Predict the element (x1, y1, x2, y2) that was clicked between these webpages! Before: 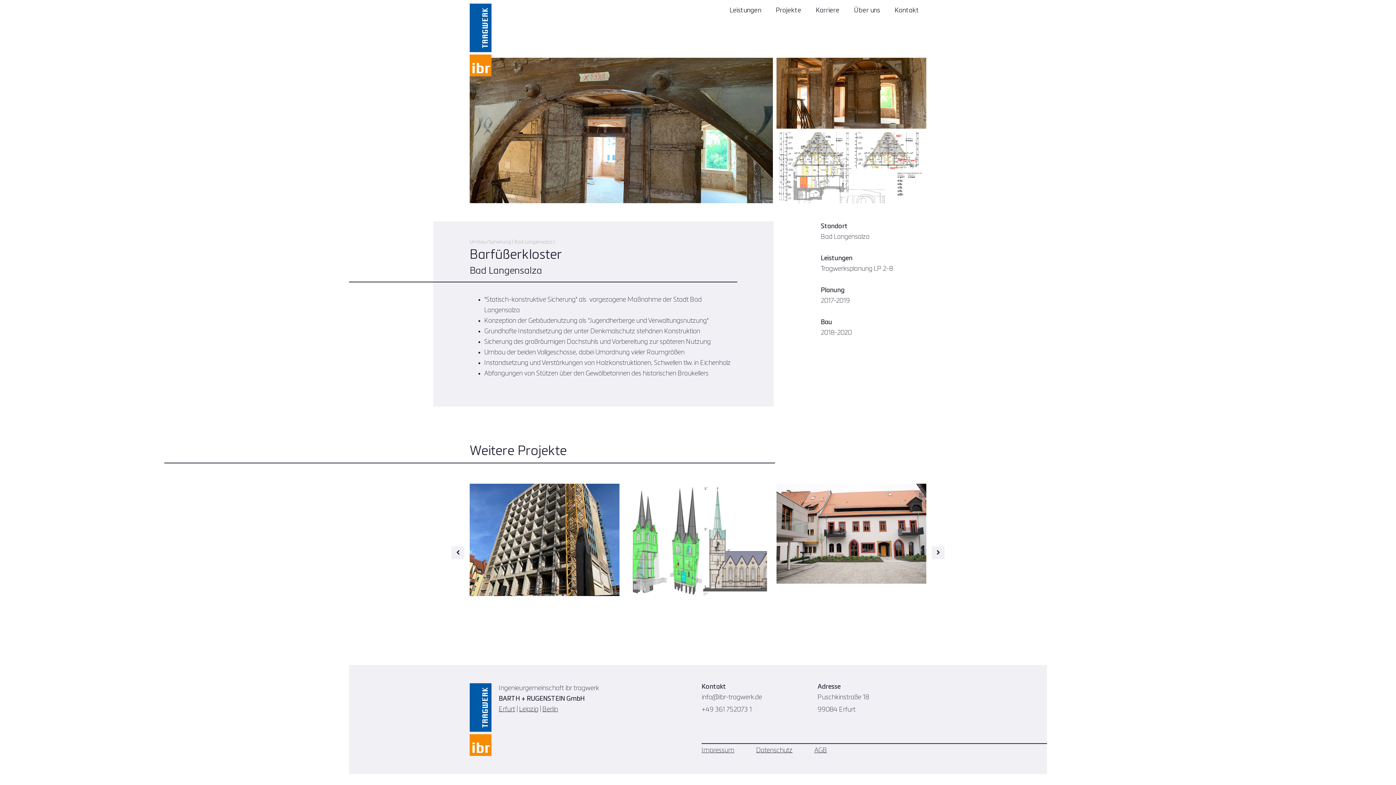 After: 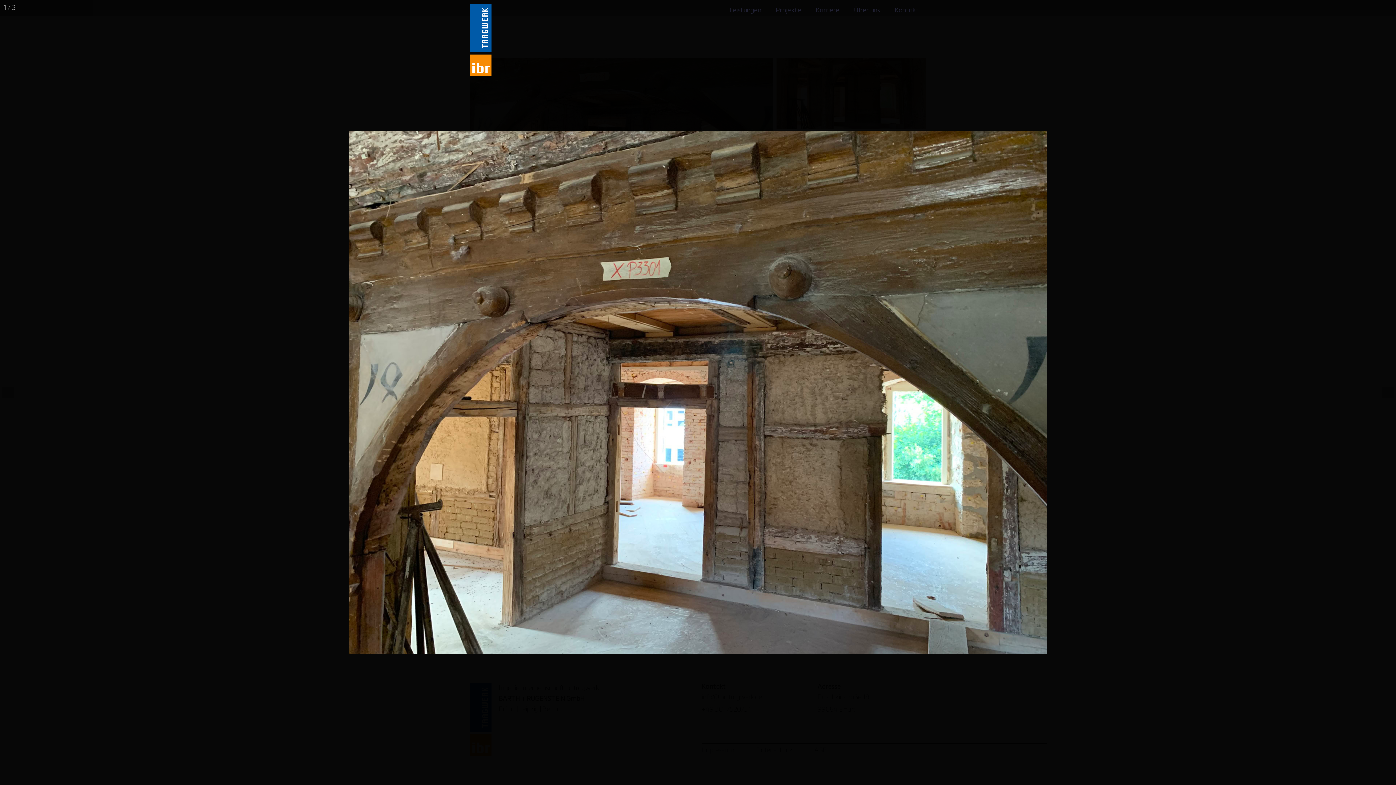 Action: bbox: (469, 57, 773, 203)